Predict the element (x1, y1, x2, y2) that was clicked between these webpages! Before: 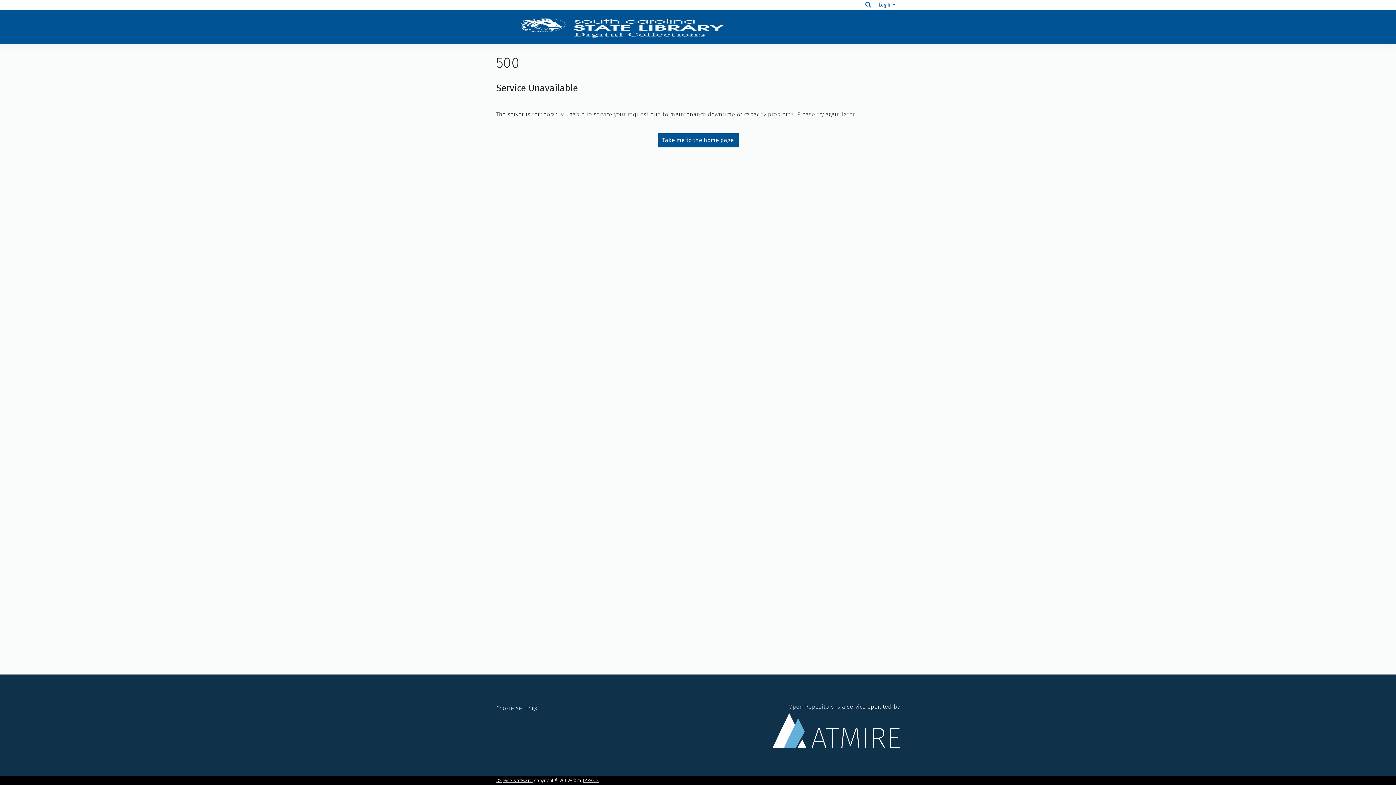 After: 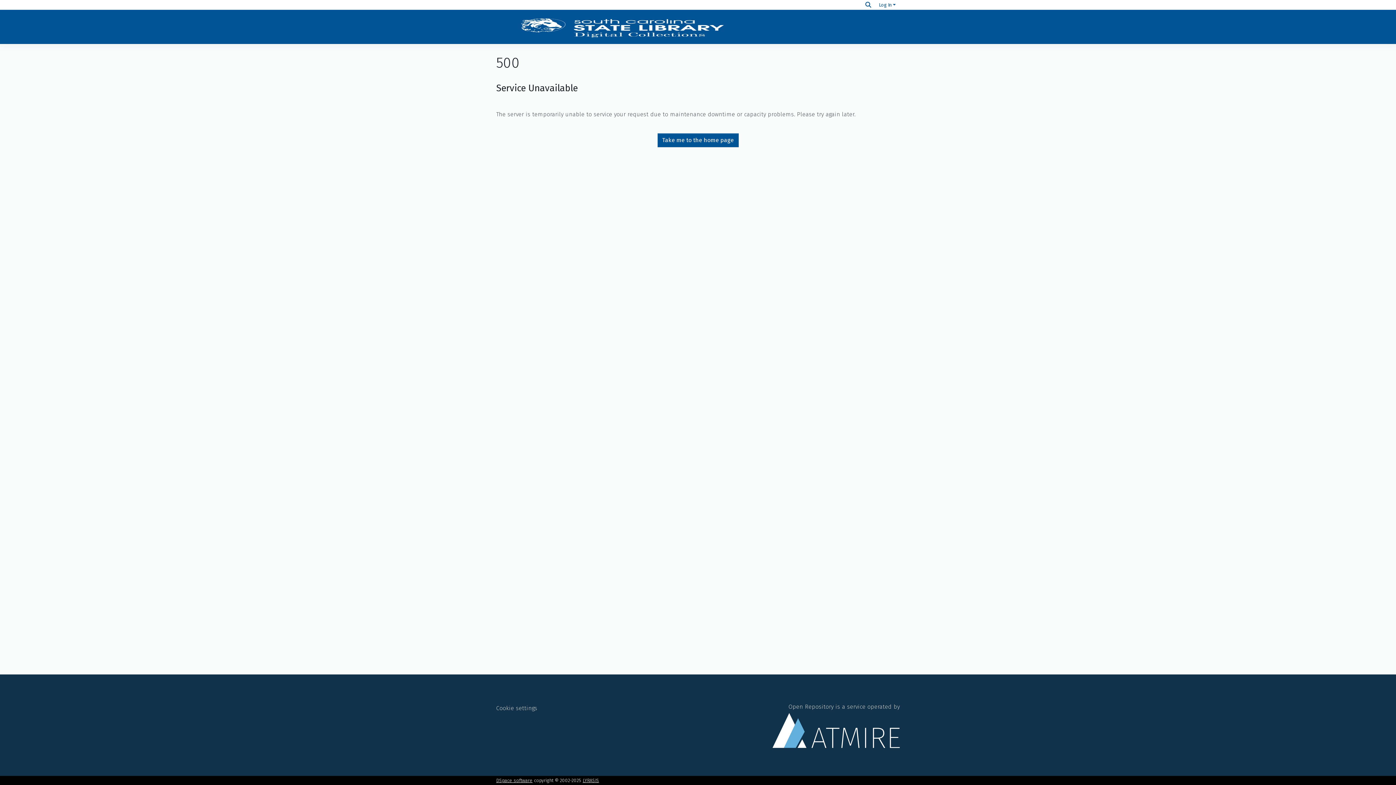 Action: bbox: (496, 14, 748, 39)